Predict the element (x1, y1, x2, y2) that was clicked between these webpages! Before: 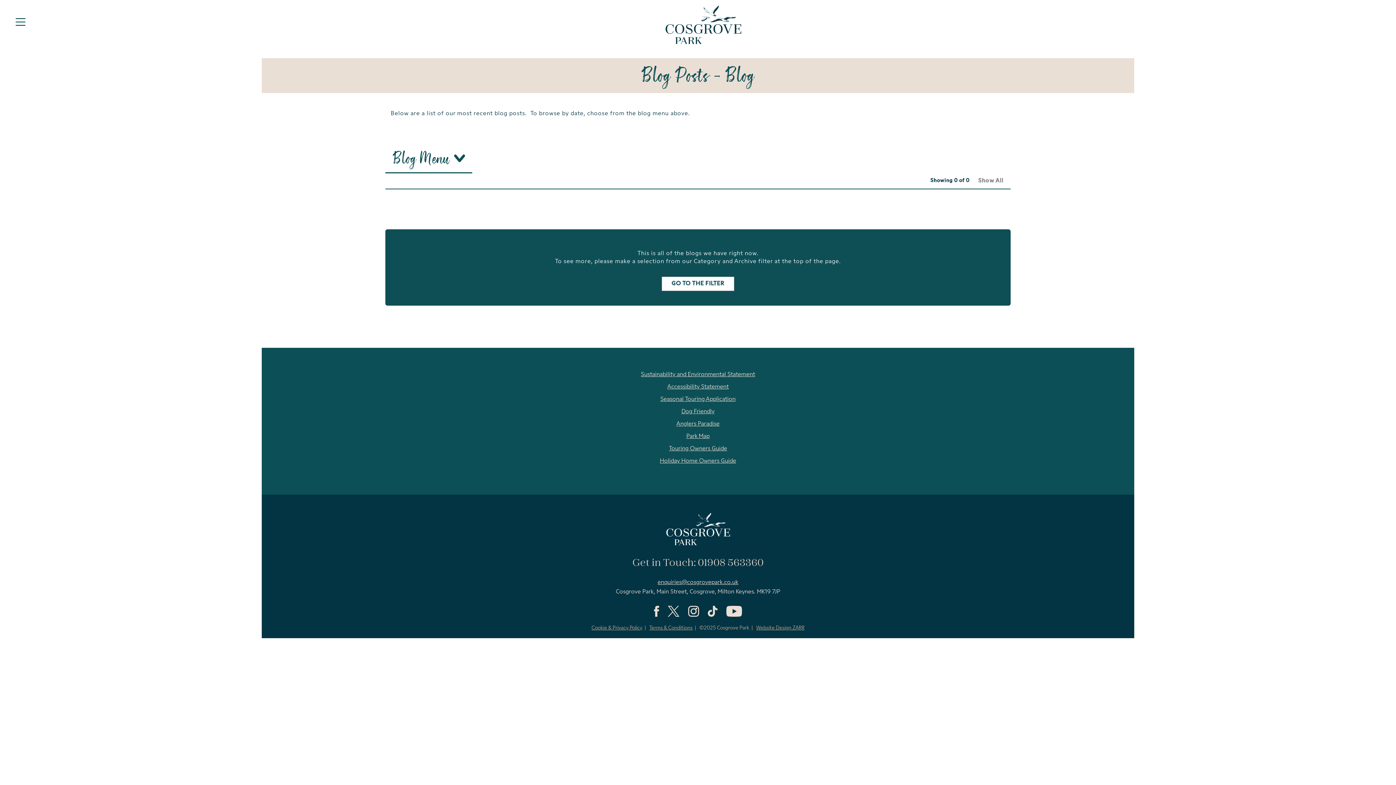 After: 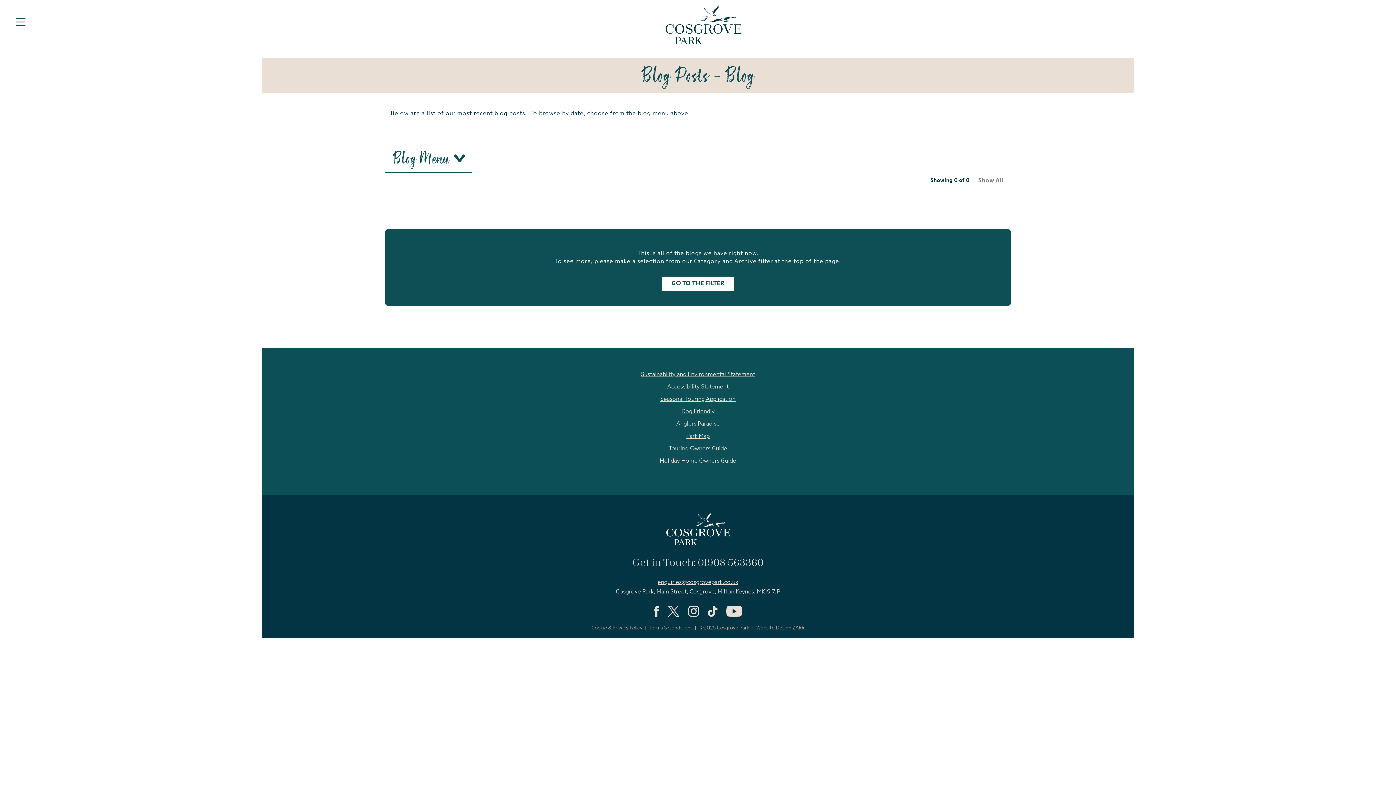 Action: bbox: (722, 609, 745, 622)